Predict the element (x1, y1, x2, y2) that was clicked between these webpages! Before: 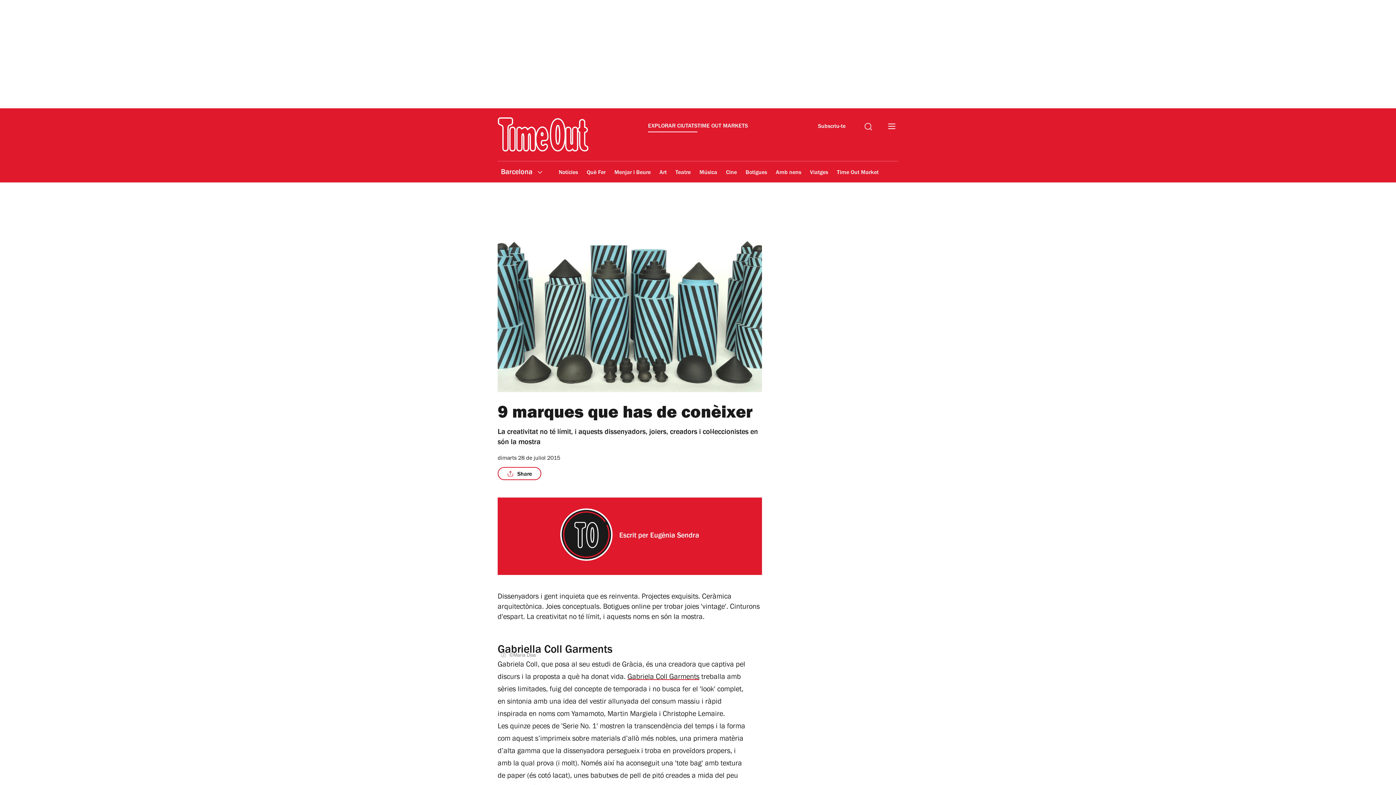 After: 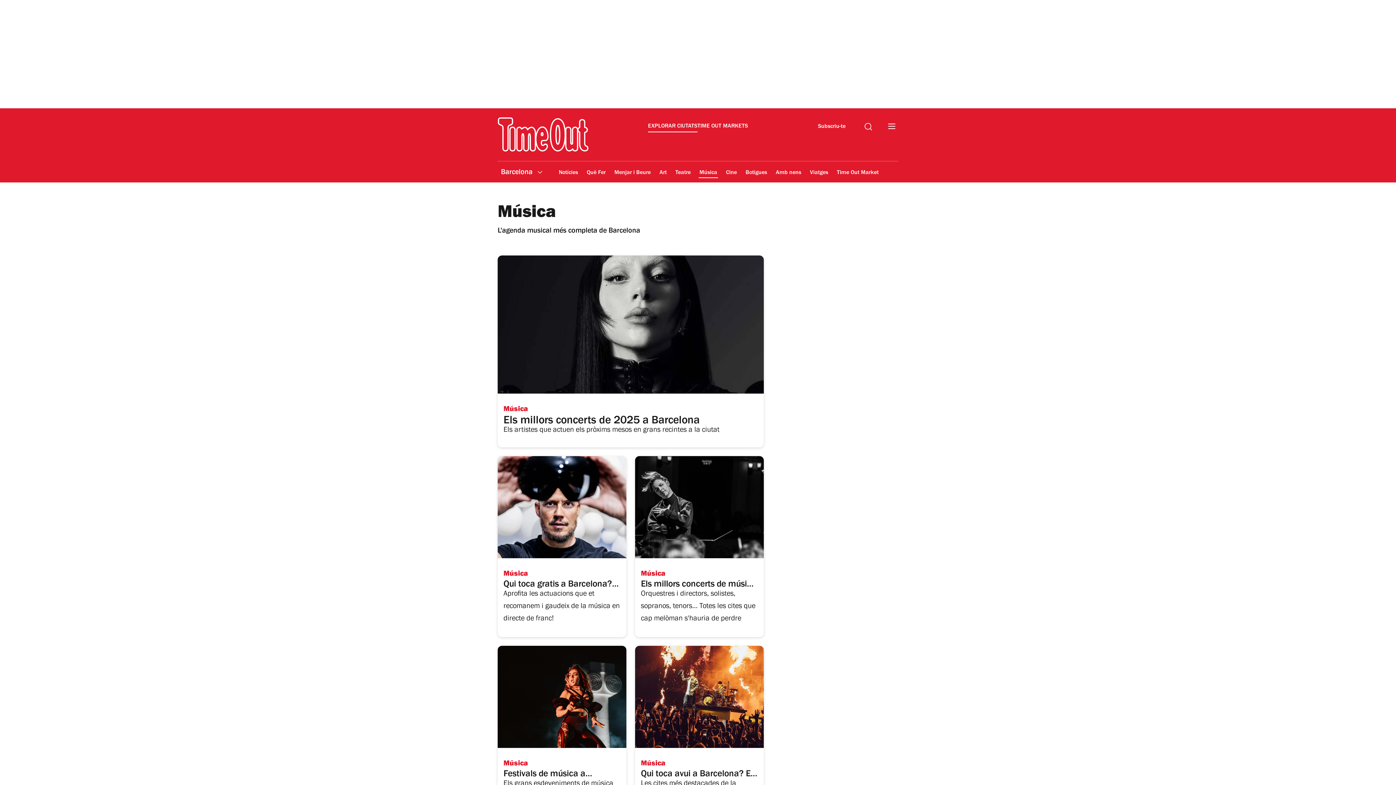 Action: bbox: (698, 164, 718, 181) label: Música